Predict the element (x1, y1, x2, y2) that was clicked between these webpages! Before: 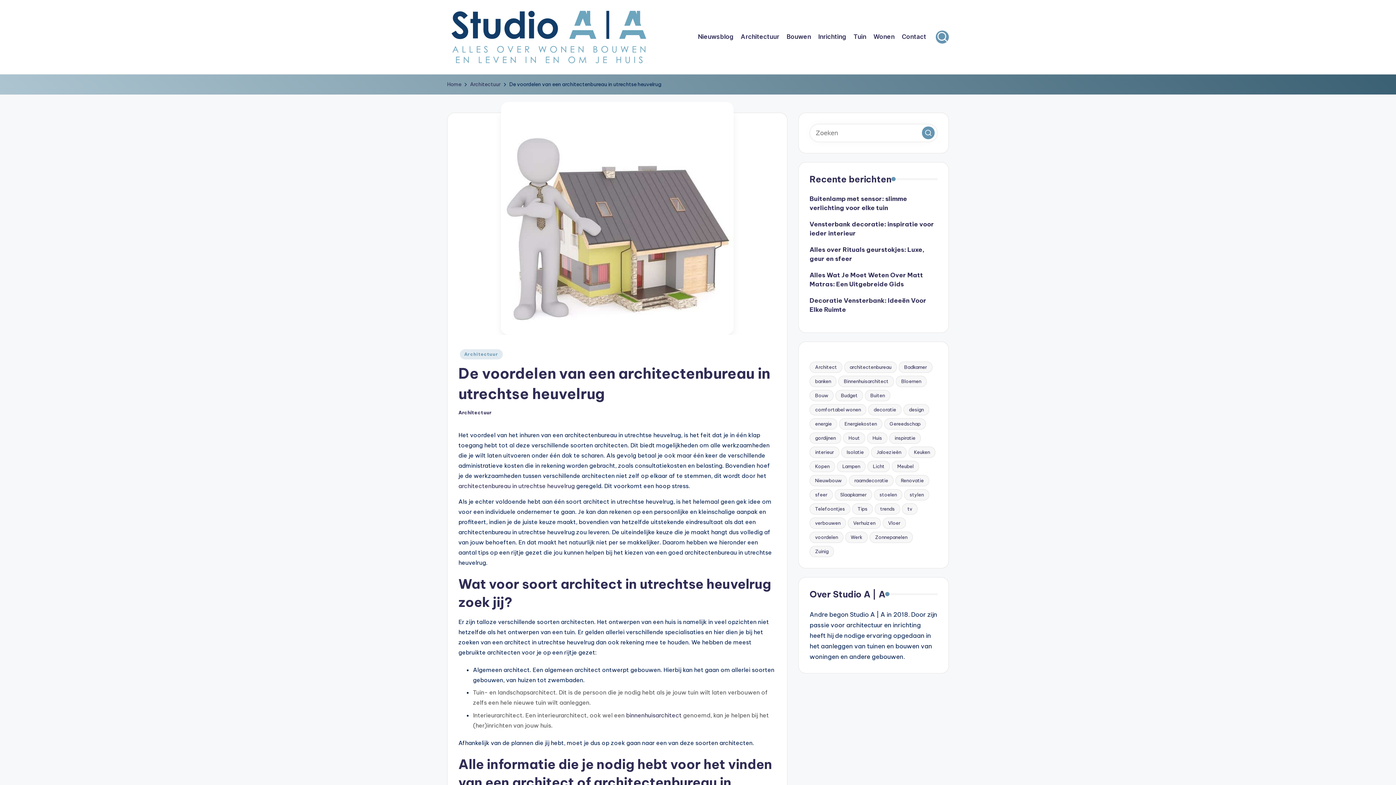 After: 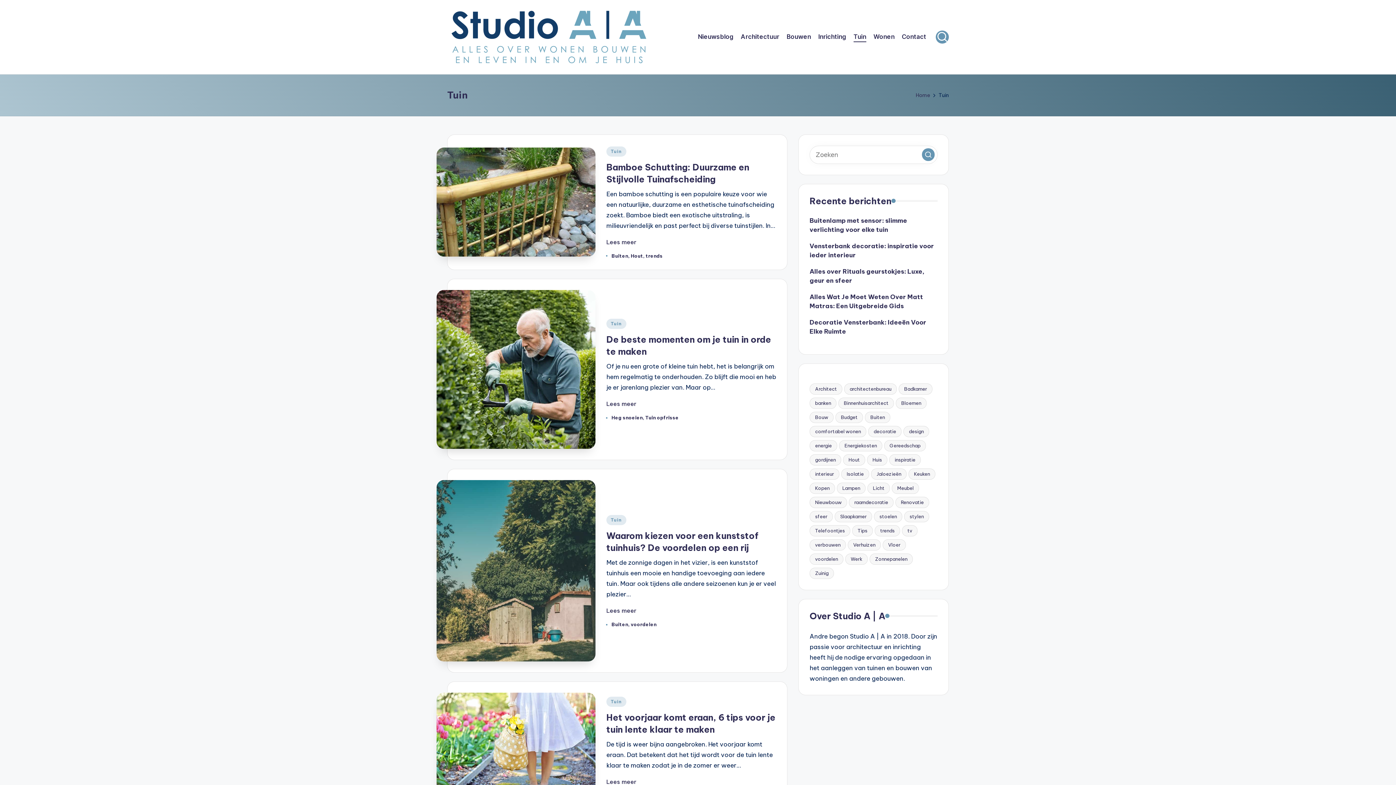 Action: bbox: (853, 31, 866, 42) label: Tuin